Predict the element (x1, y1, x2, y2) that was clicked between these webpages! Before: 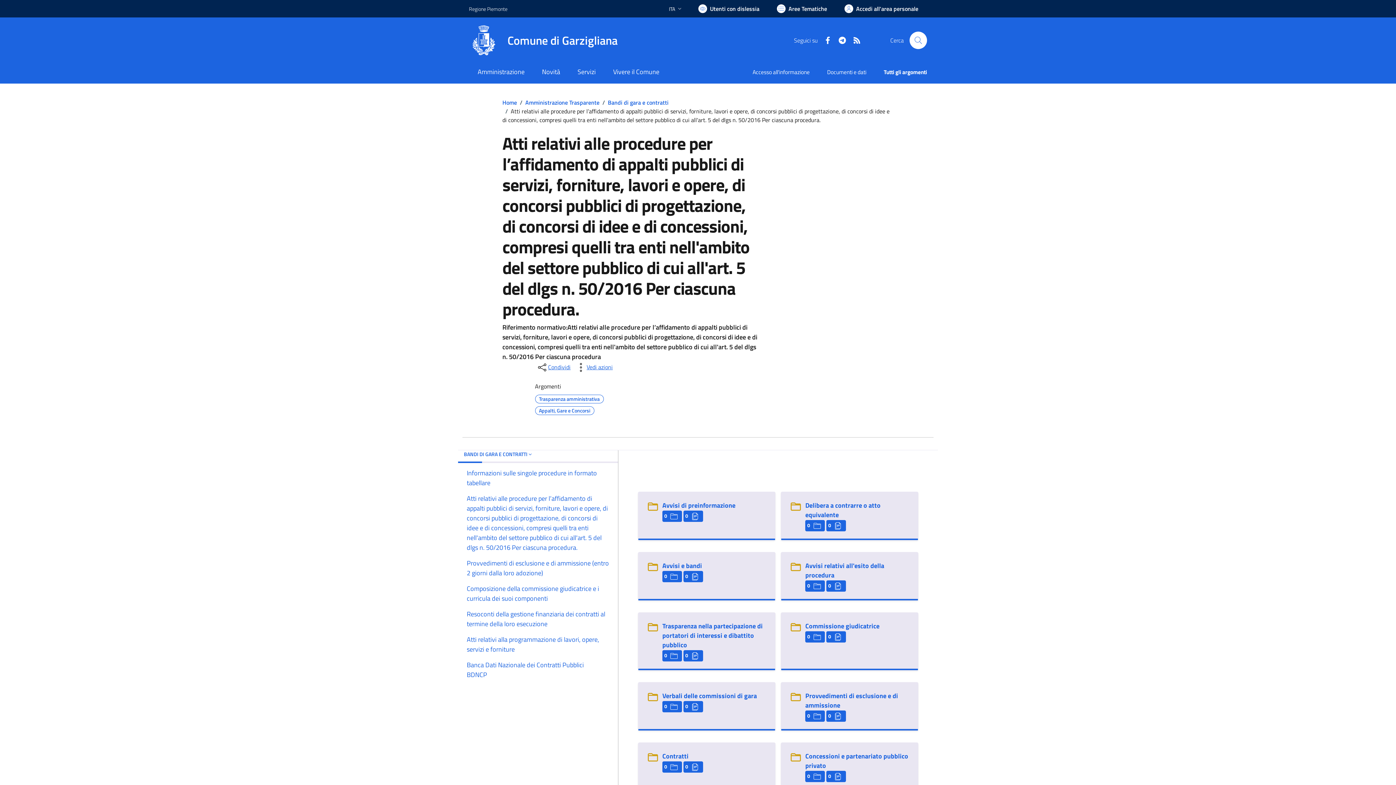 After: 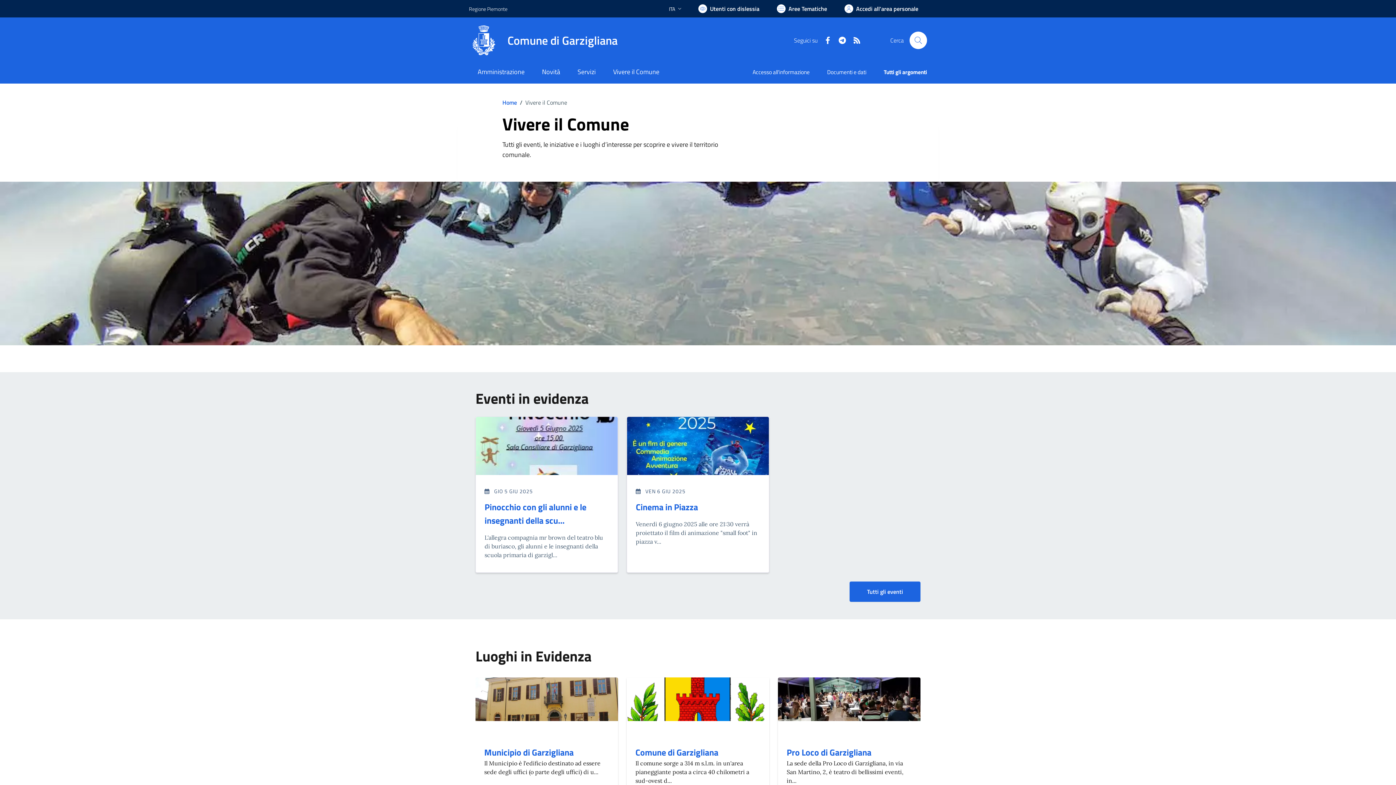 Action: label: Vivere il Comune bbox: (604, 61, 668, 83)